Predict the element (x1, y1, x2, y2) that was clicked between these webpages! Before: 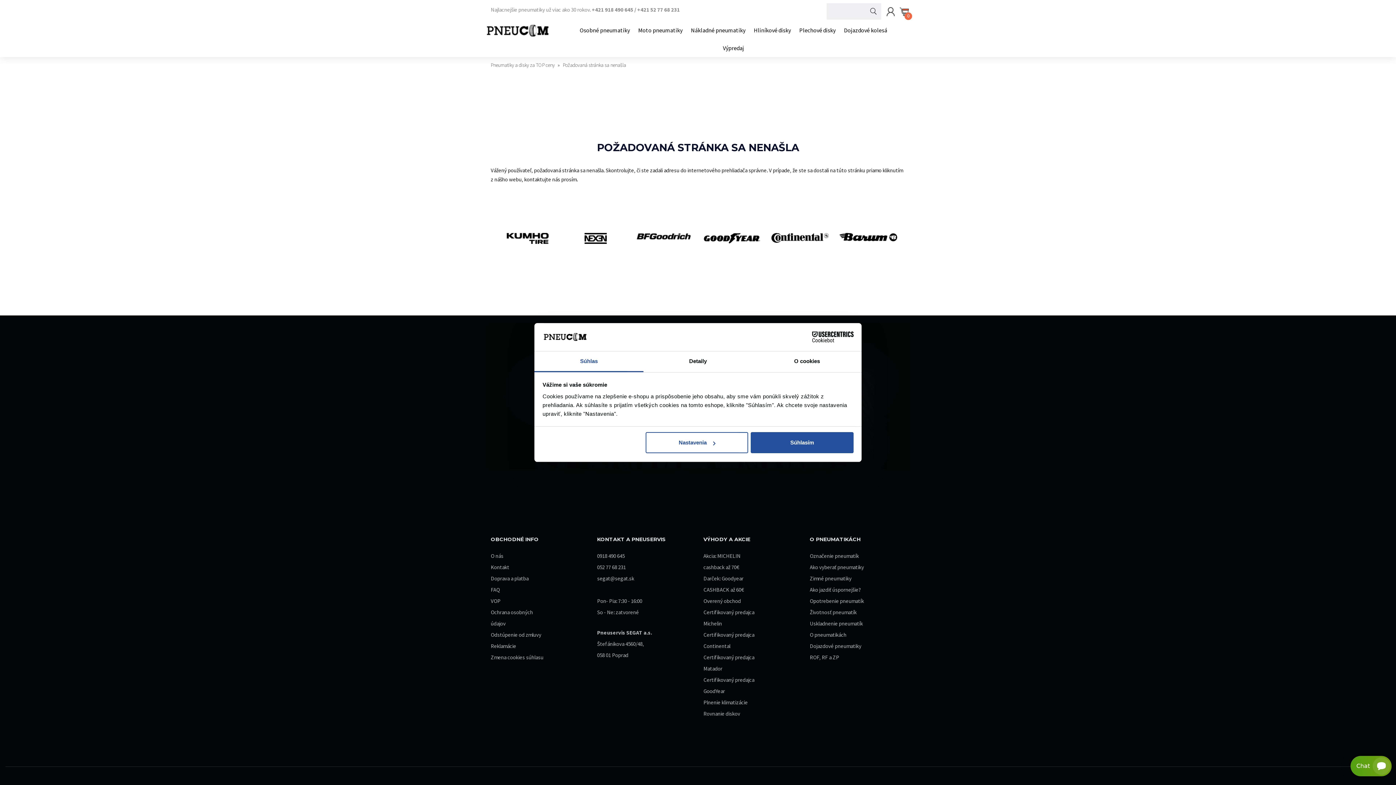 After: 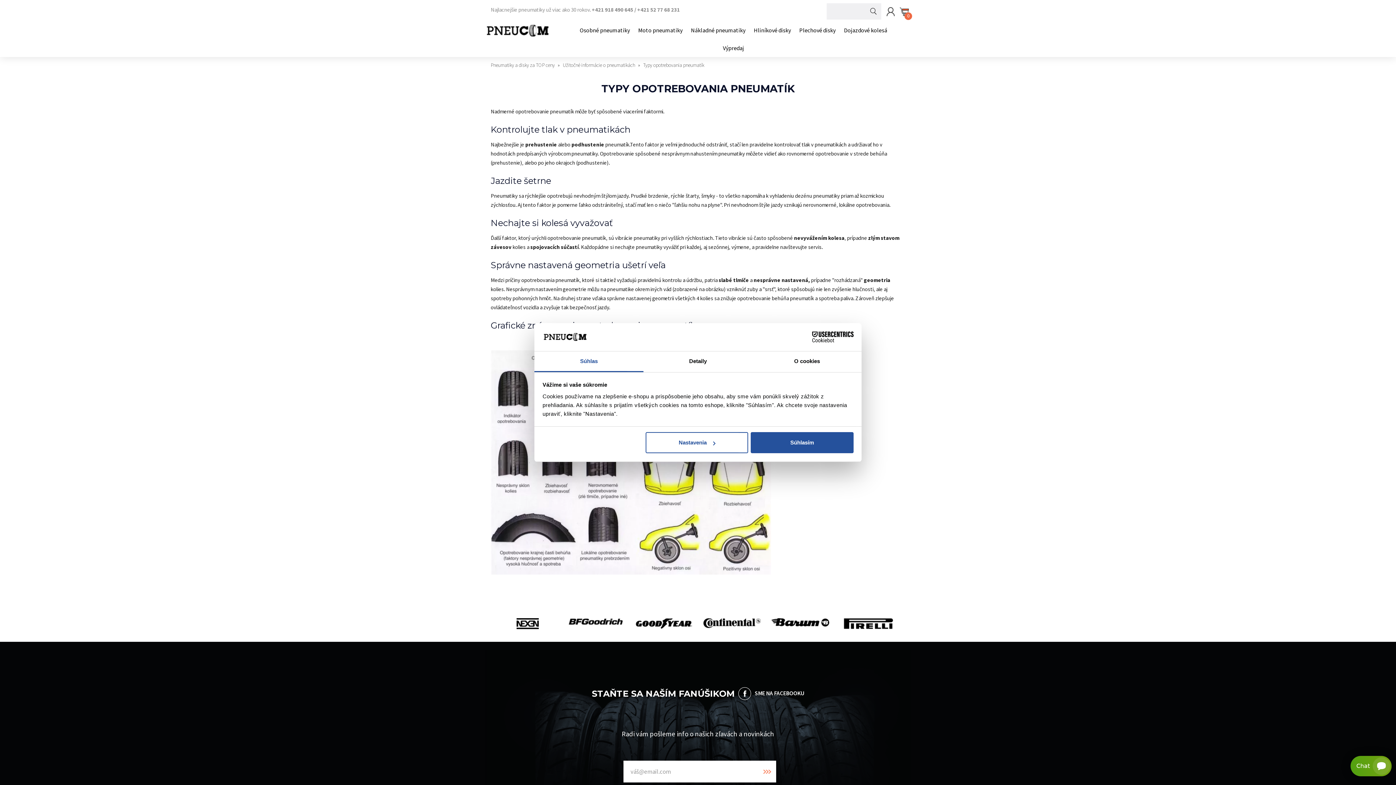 Action: label: Opotrebenie pneumatík bbox: (810, 597, 864, 604)